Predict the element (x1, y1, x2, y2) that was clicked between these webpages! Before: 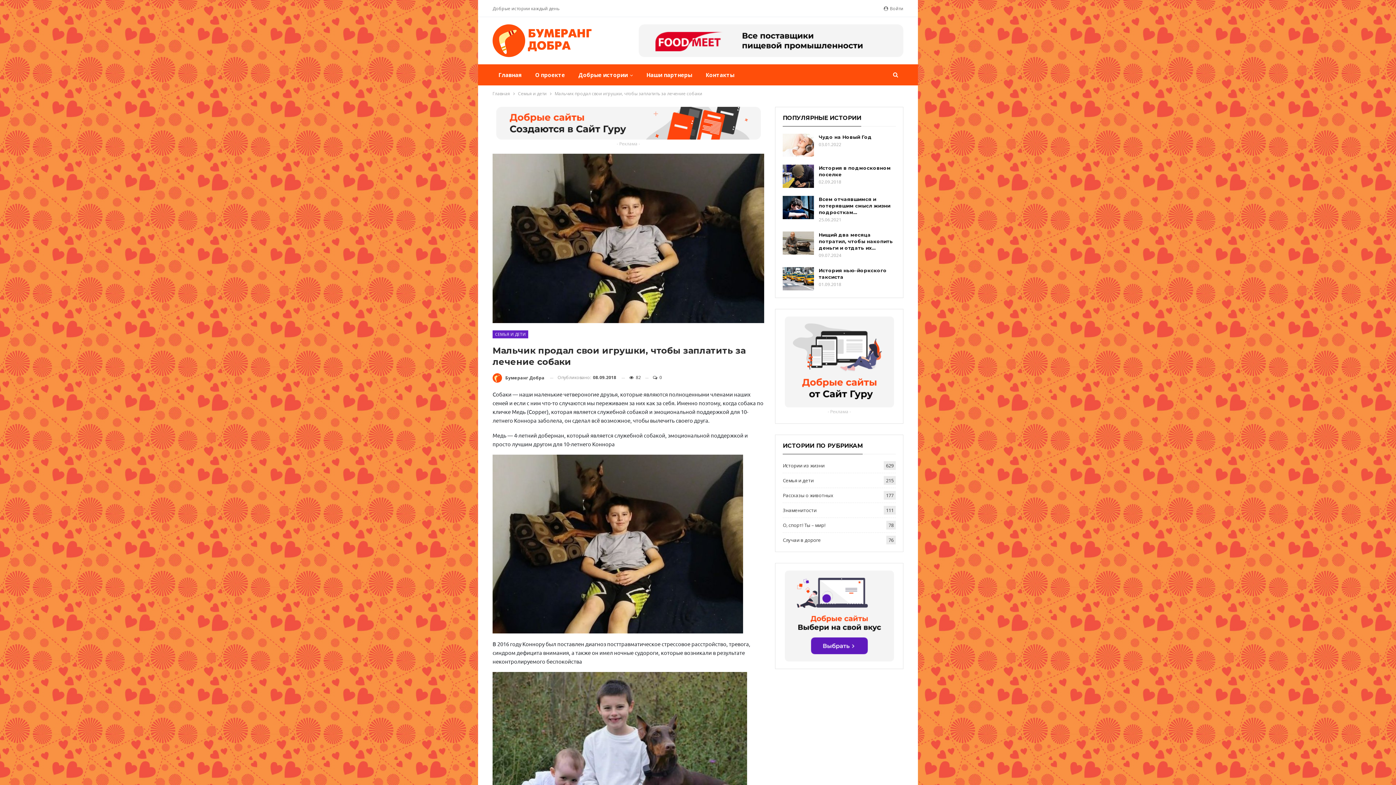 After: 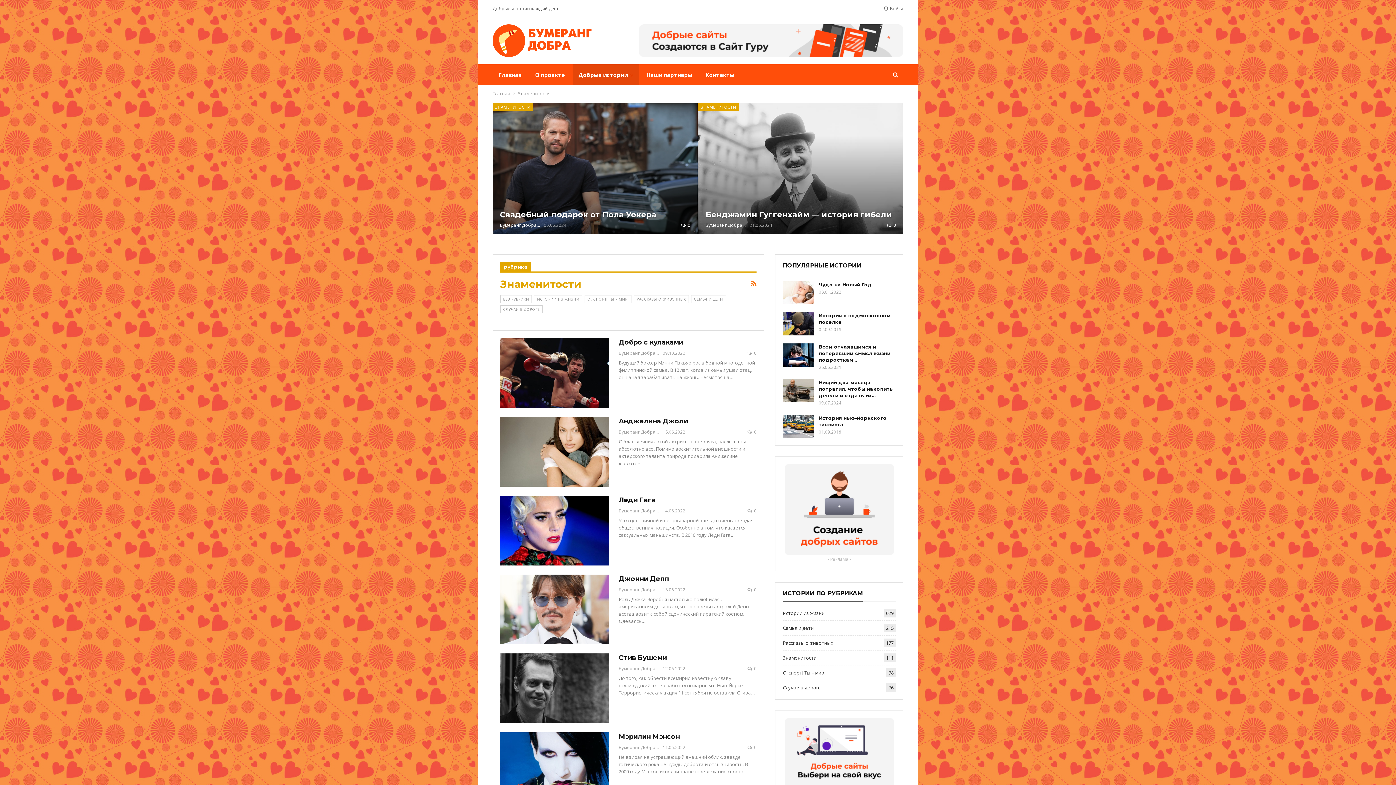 Action: label: Знаменитости
111 bbox: (782, 507, 816, 513)